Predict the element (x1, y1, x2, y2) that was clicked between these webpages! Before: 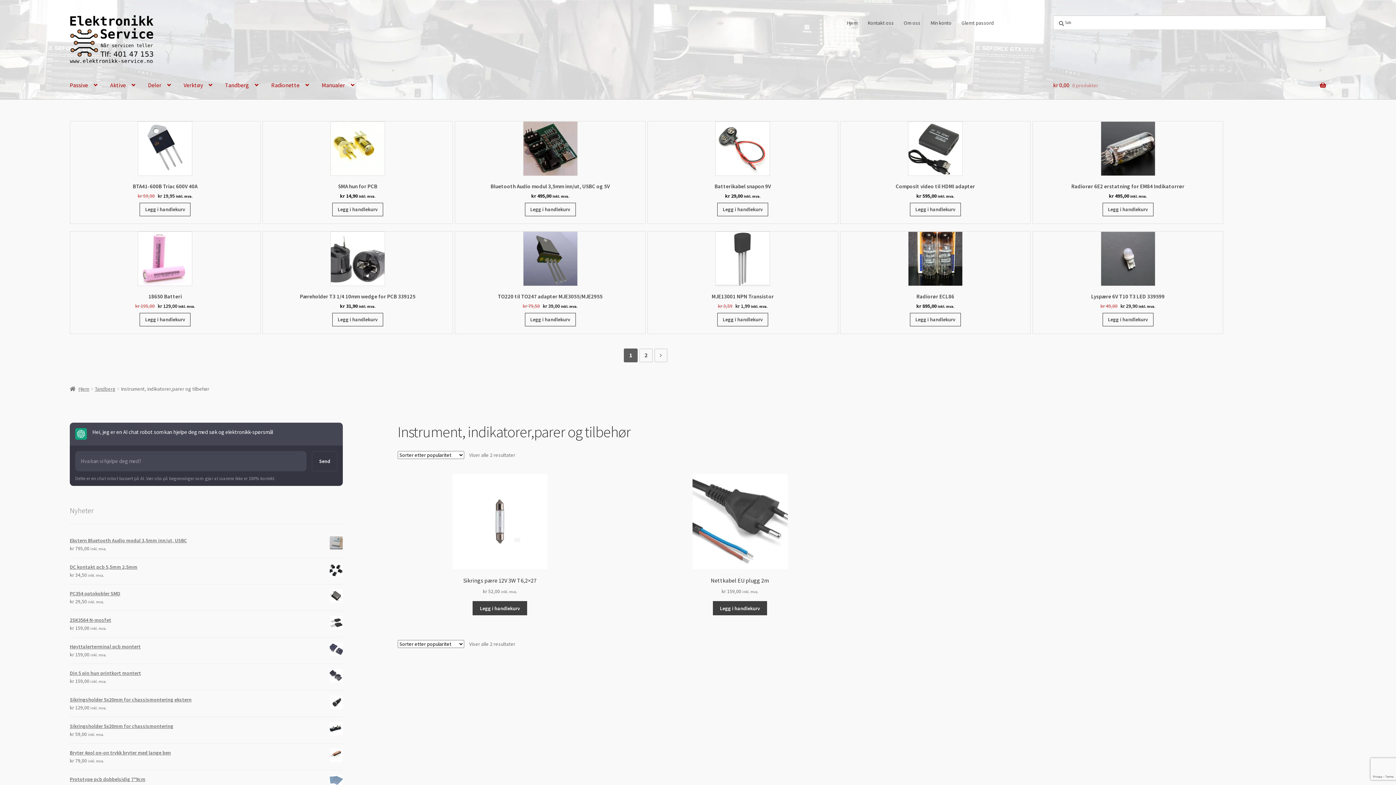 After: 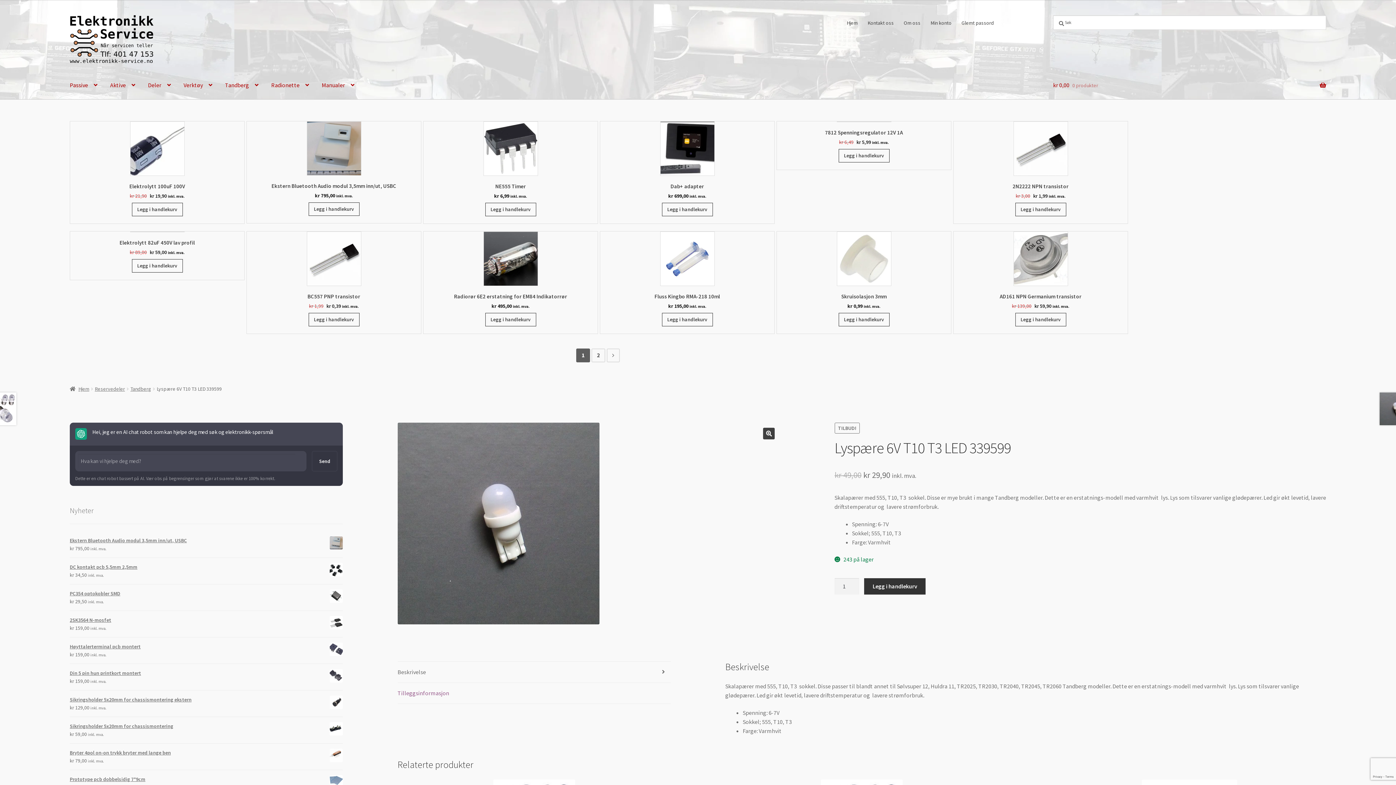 Action: bbox: (1091, 293, 1164, 299) label: Lyspære 6V T10 T3 LED 339599